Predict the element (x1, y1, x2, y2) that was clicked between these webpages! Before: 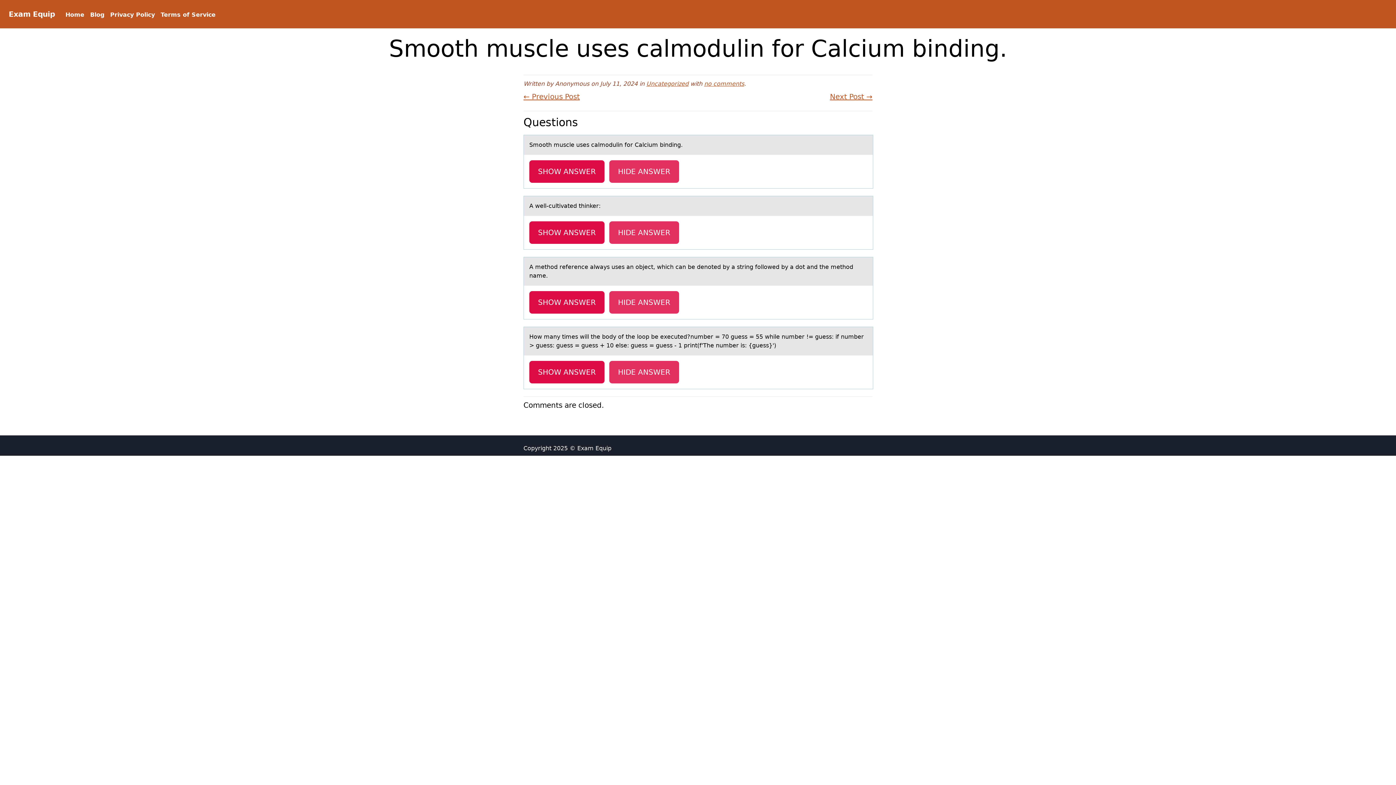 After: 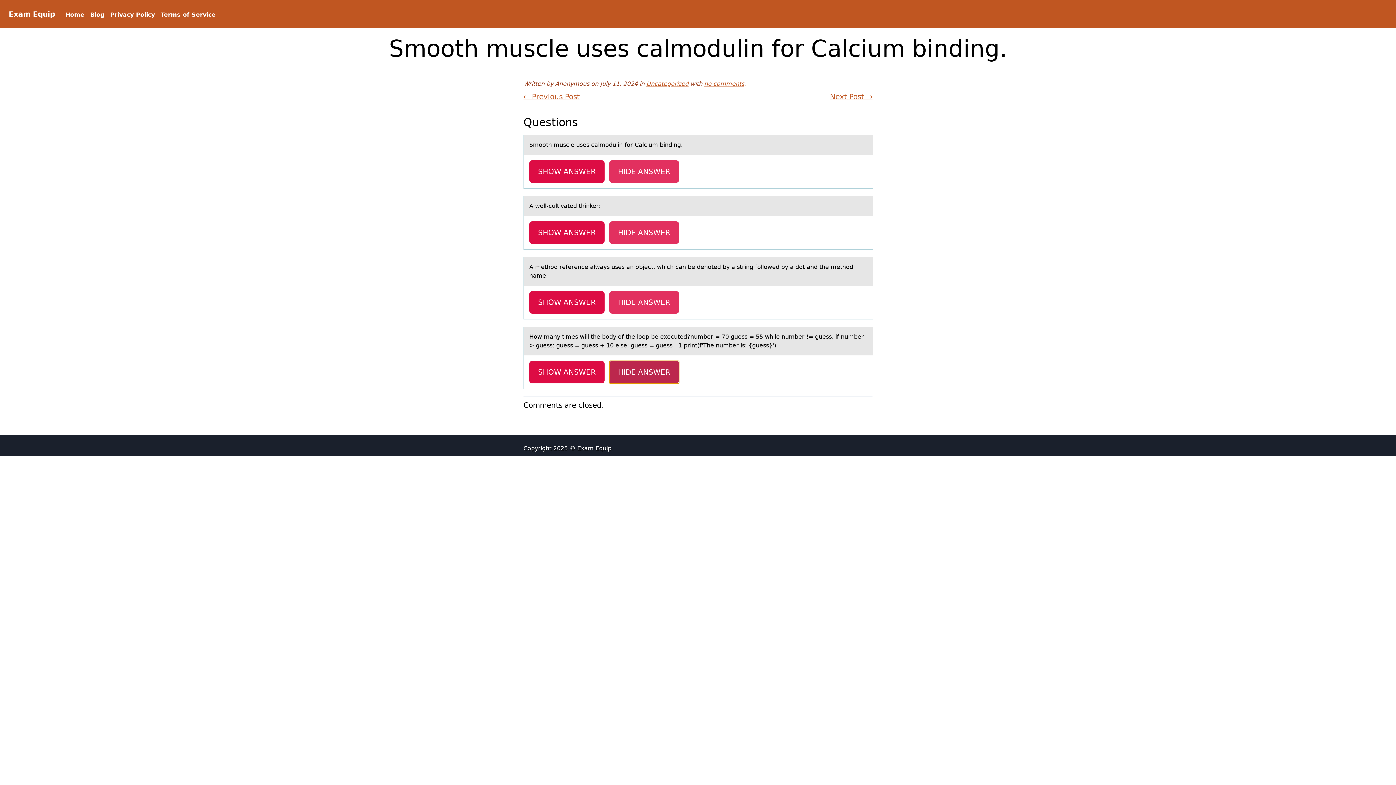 Action: bbox: (609, 361, 679, 383) label: HIDE ANSWER